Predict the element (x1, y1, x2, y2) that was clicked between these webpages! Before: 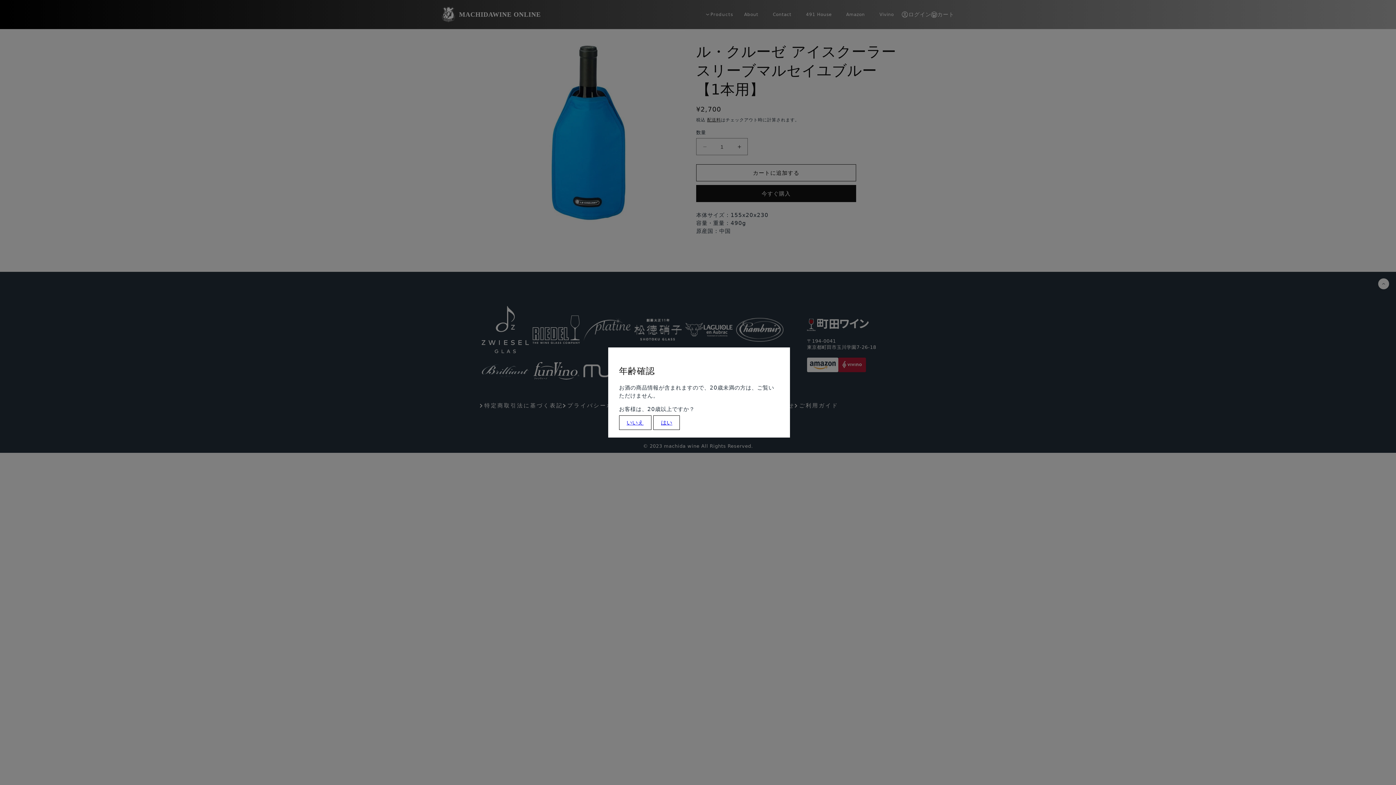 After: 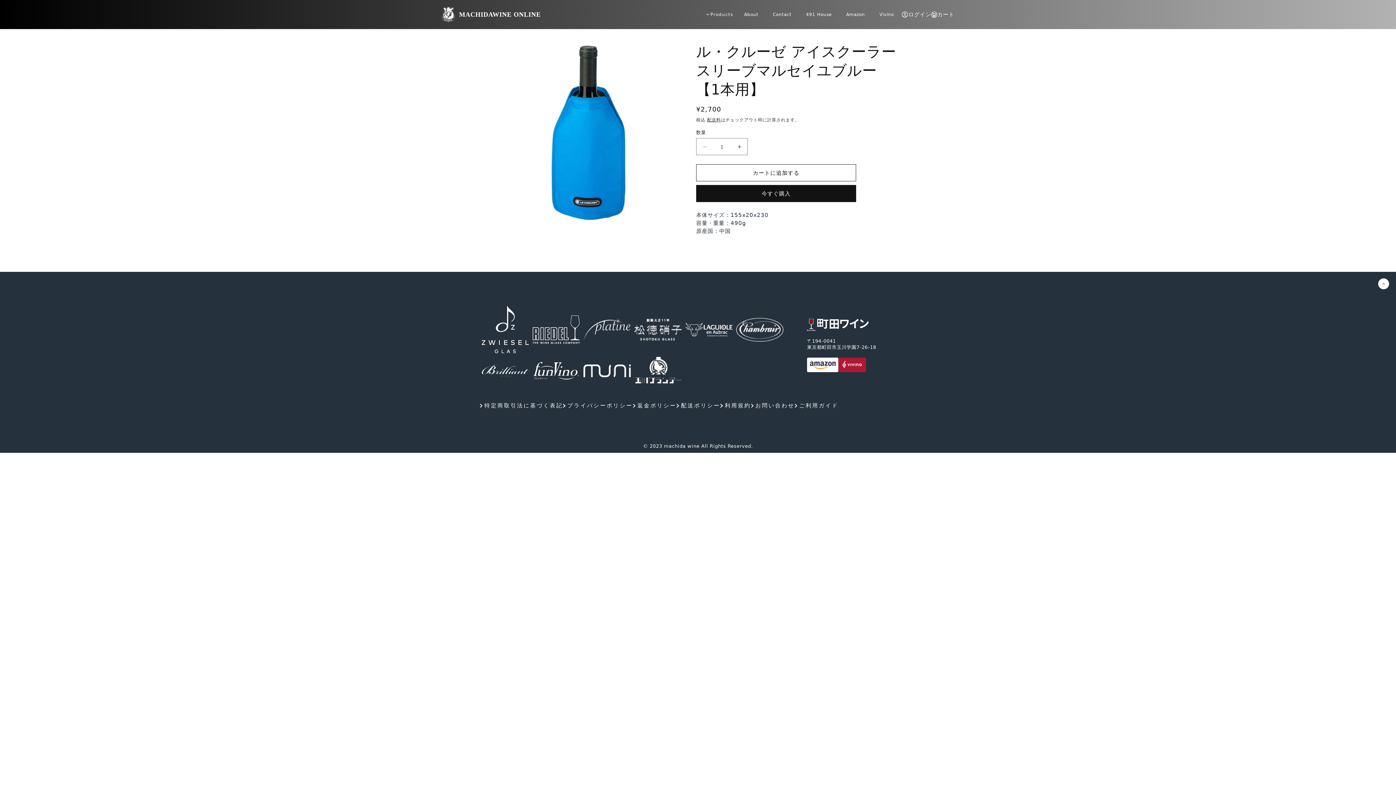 Action: bbox: (653, 415, 680, 430) label: はい